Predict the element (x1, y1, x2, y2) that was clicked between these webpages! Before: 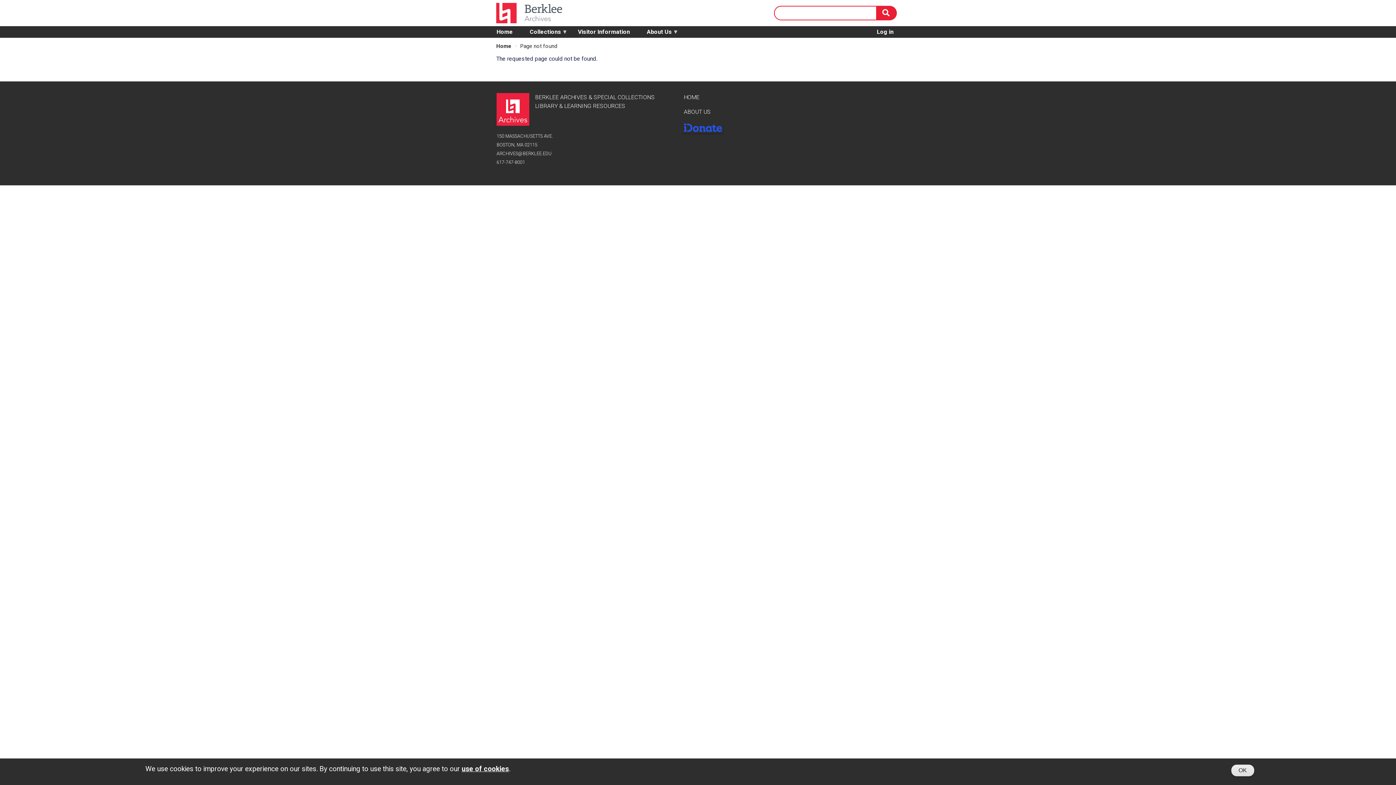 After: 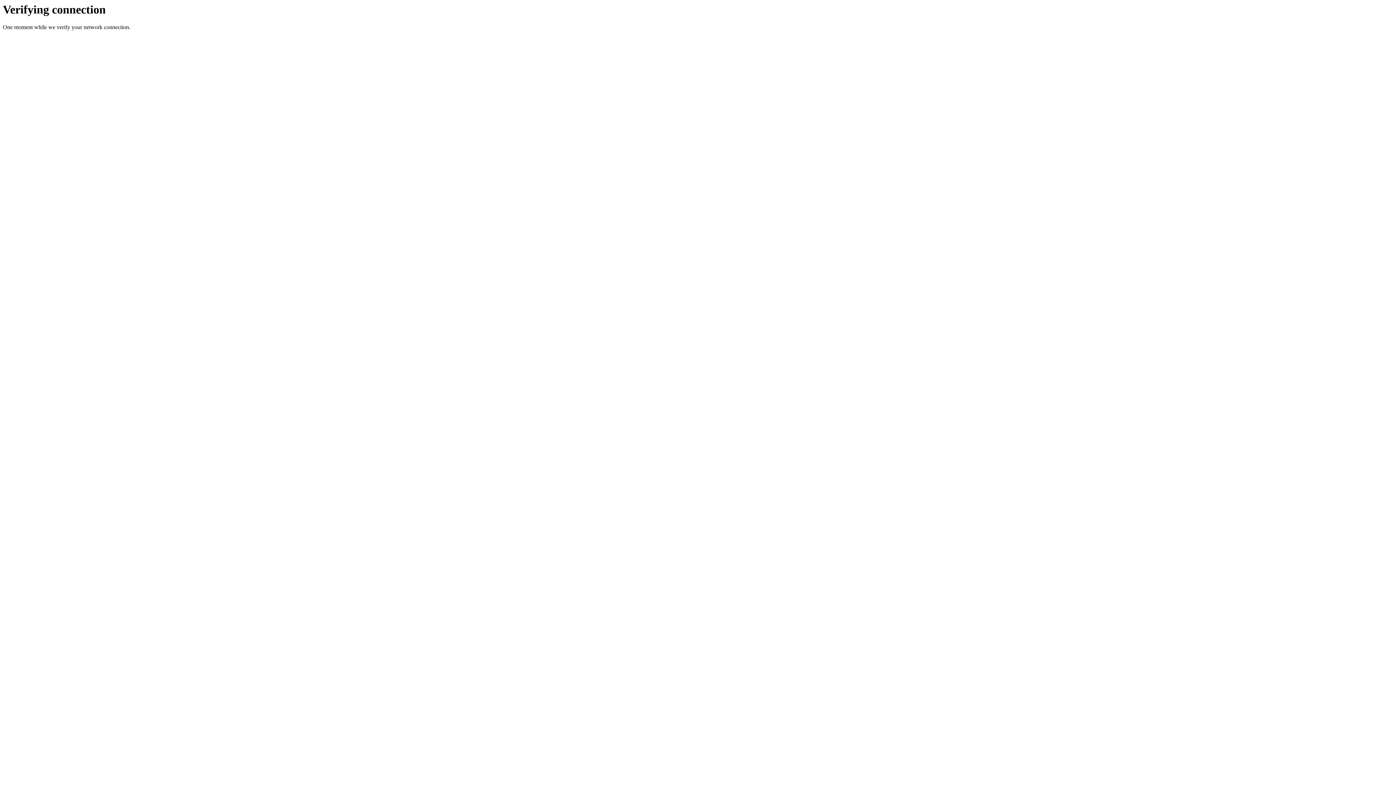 Action: bbox: (684, 107, 710, 122) label: ABOUT US